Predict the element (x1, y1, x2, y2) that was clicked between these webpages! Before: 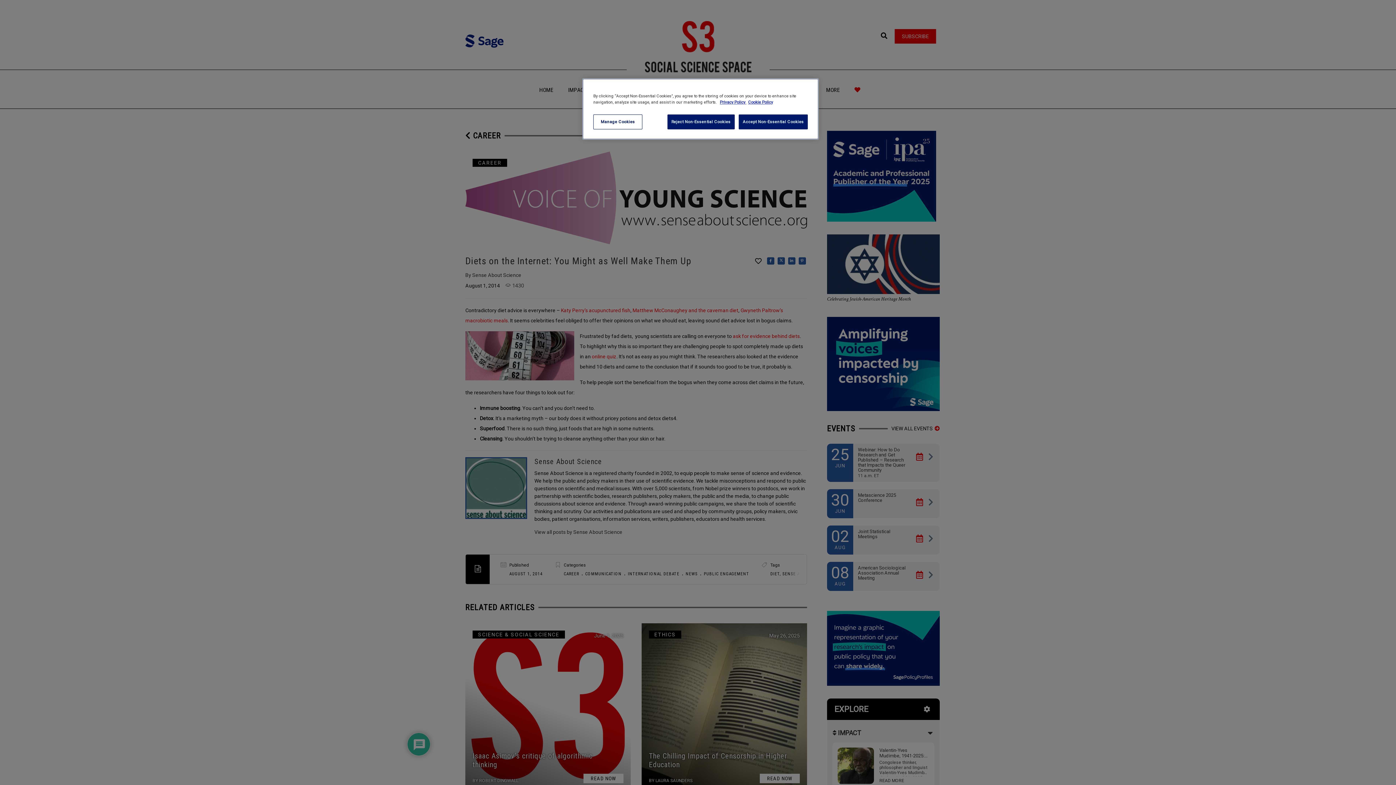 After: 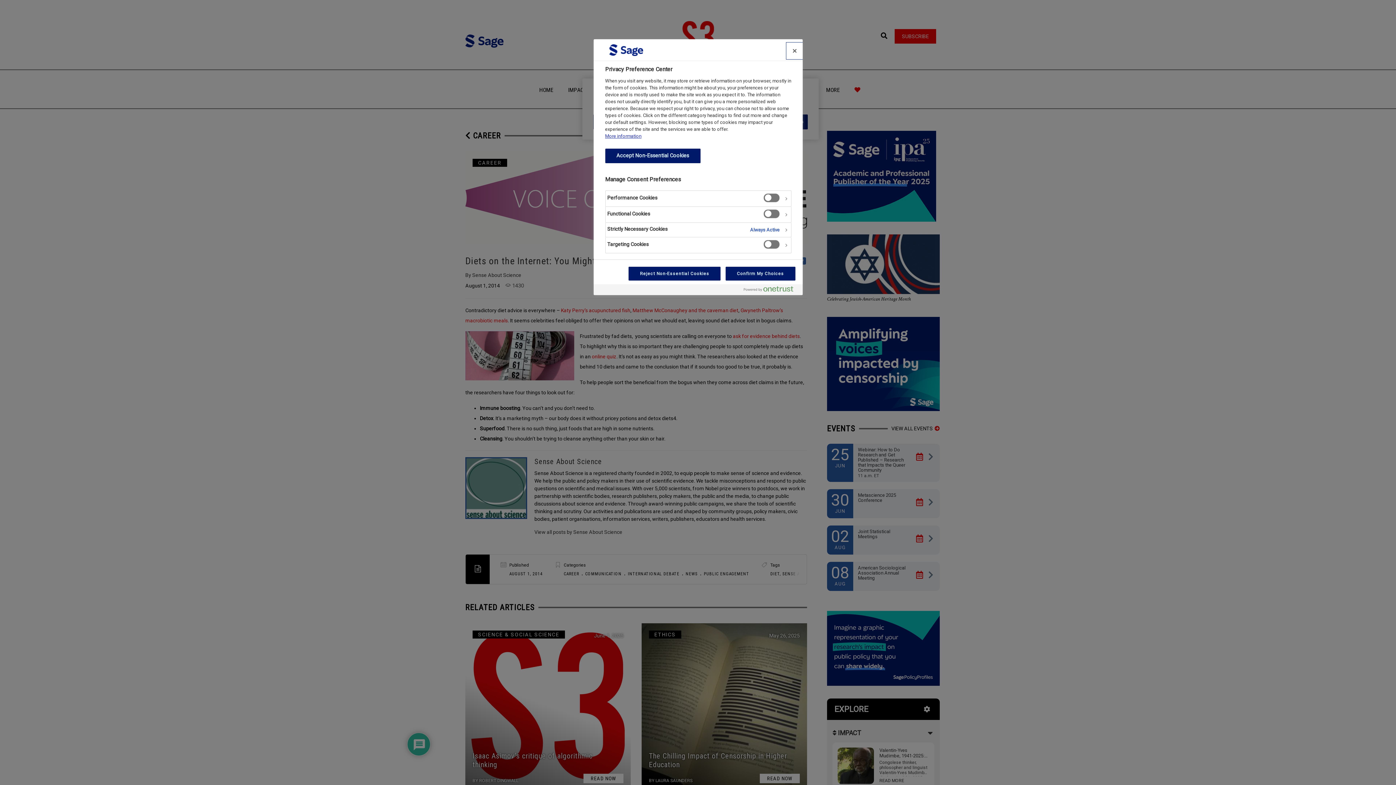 Action: bbox: (593, 114, 642, 129) label: Manage Cookies